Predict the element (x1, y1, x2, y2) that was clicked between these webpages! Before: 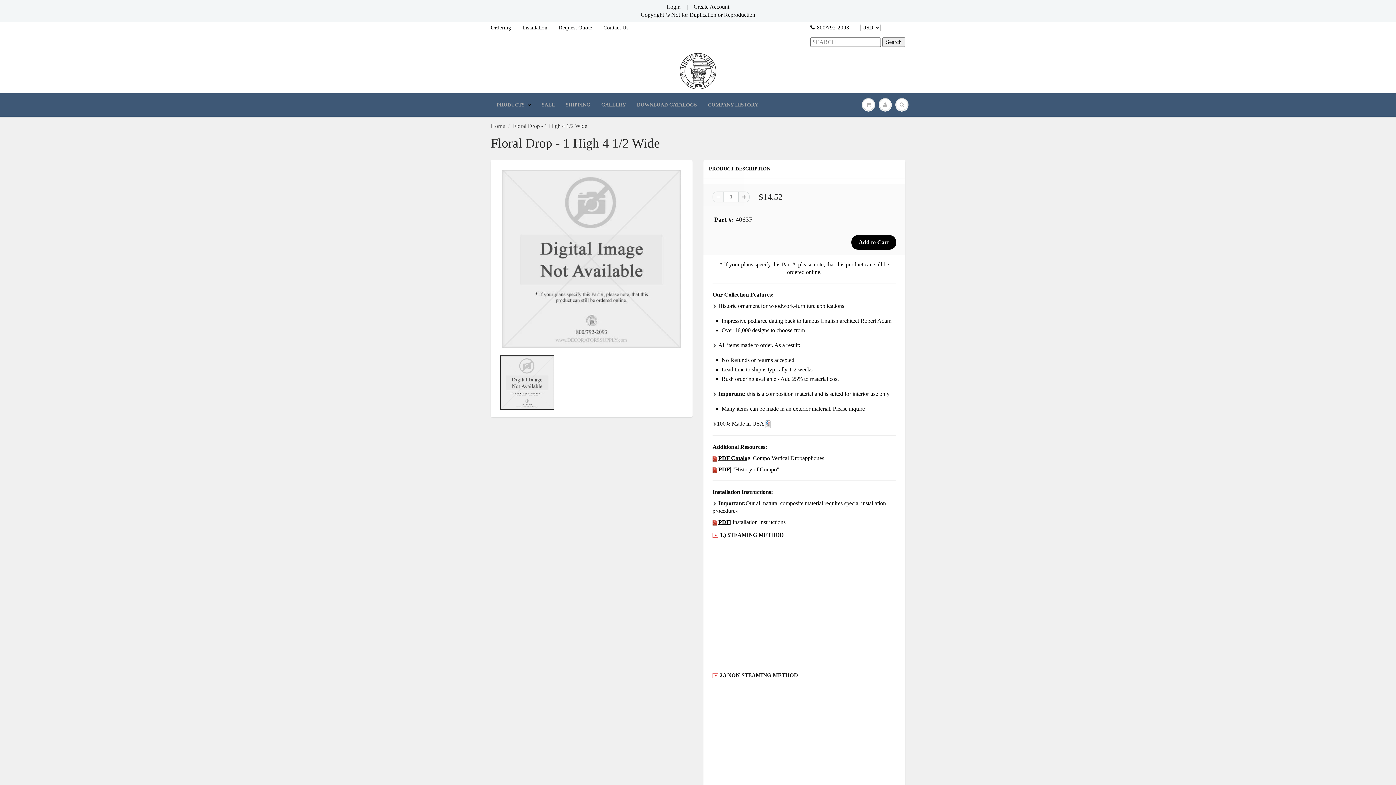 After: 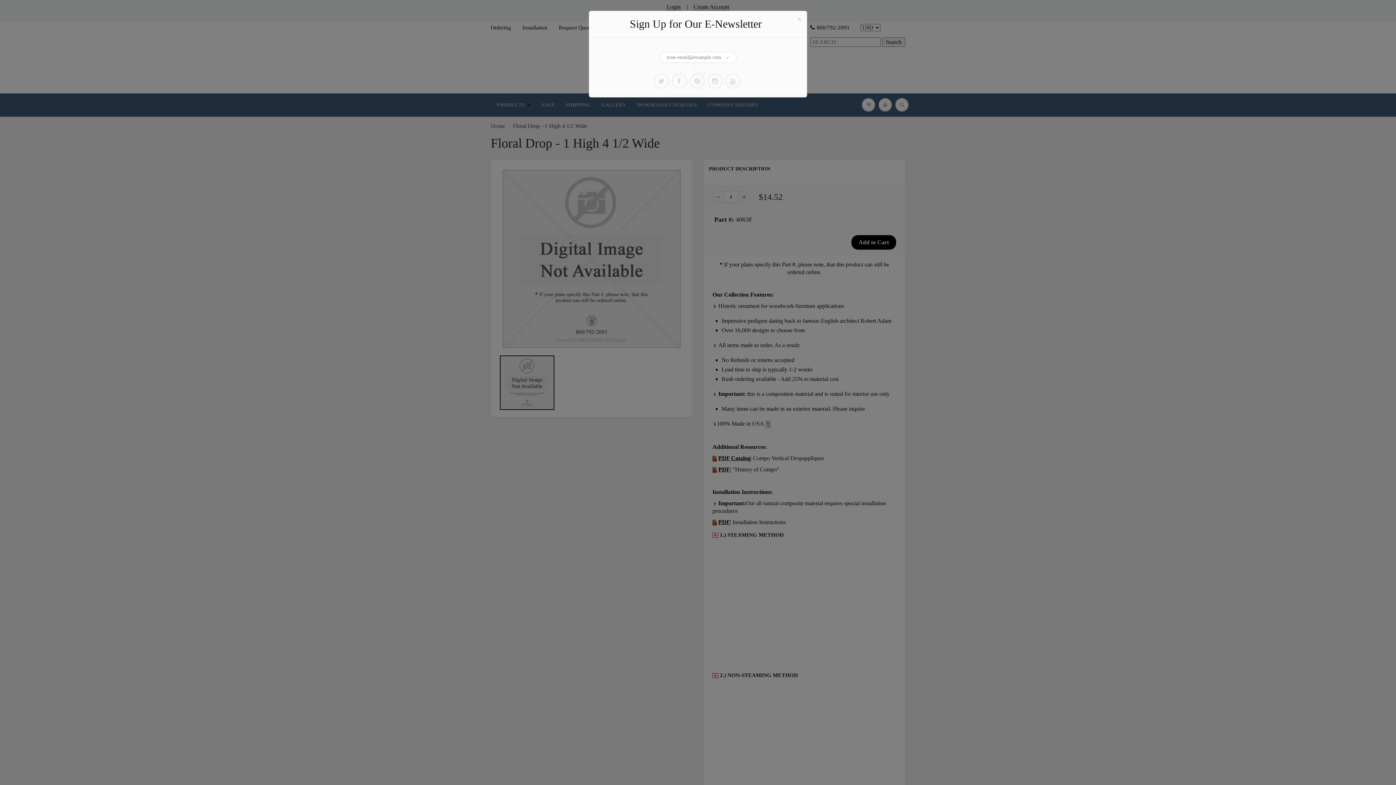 Action: label: PDF Catalog bbox: (718, 455, 750, 461)